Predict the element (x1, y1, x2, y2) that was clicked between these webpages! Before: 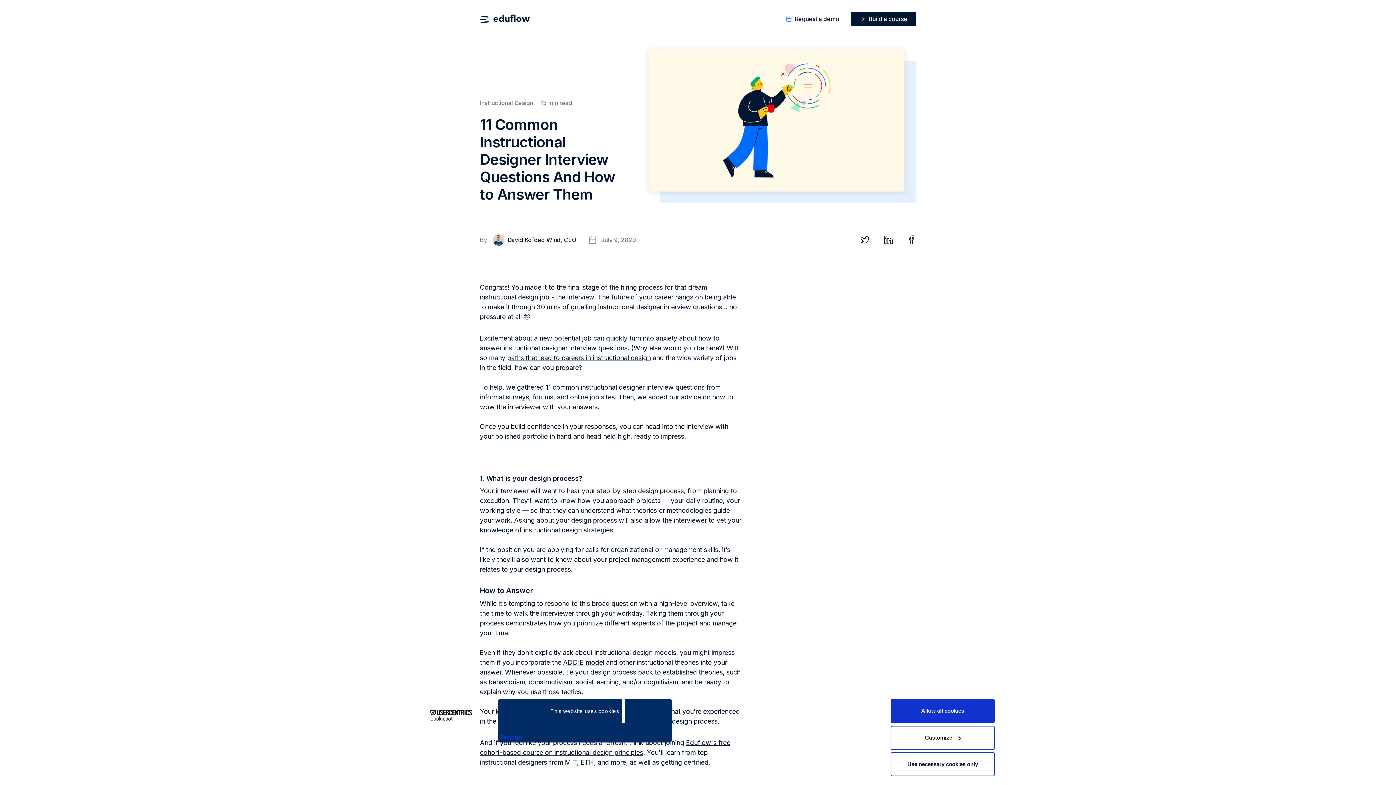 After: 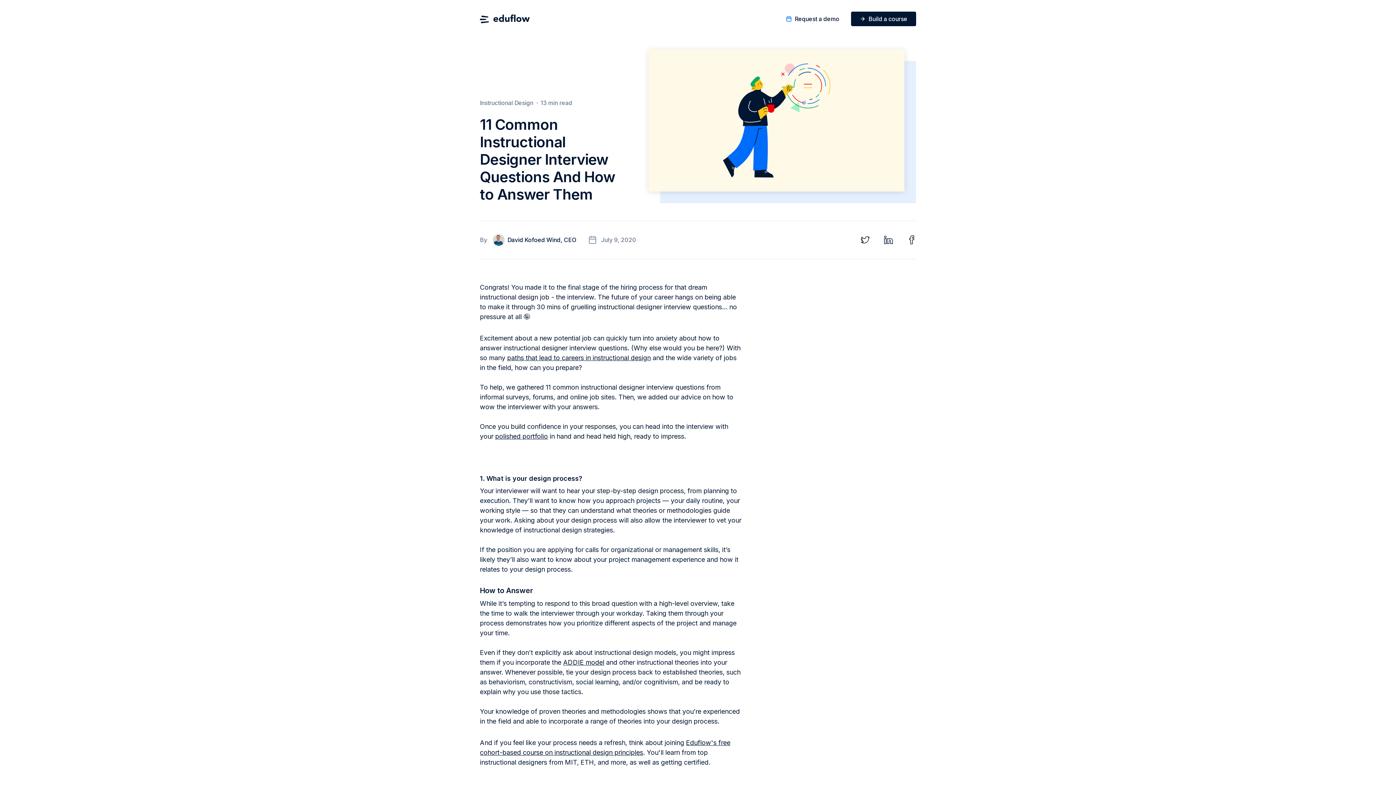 Action: bbox: (890, 699, 994, 723) label: Allow all cookies